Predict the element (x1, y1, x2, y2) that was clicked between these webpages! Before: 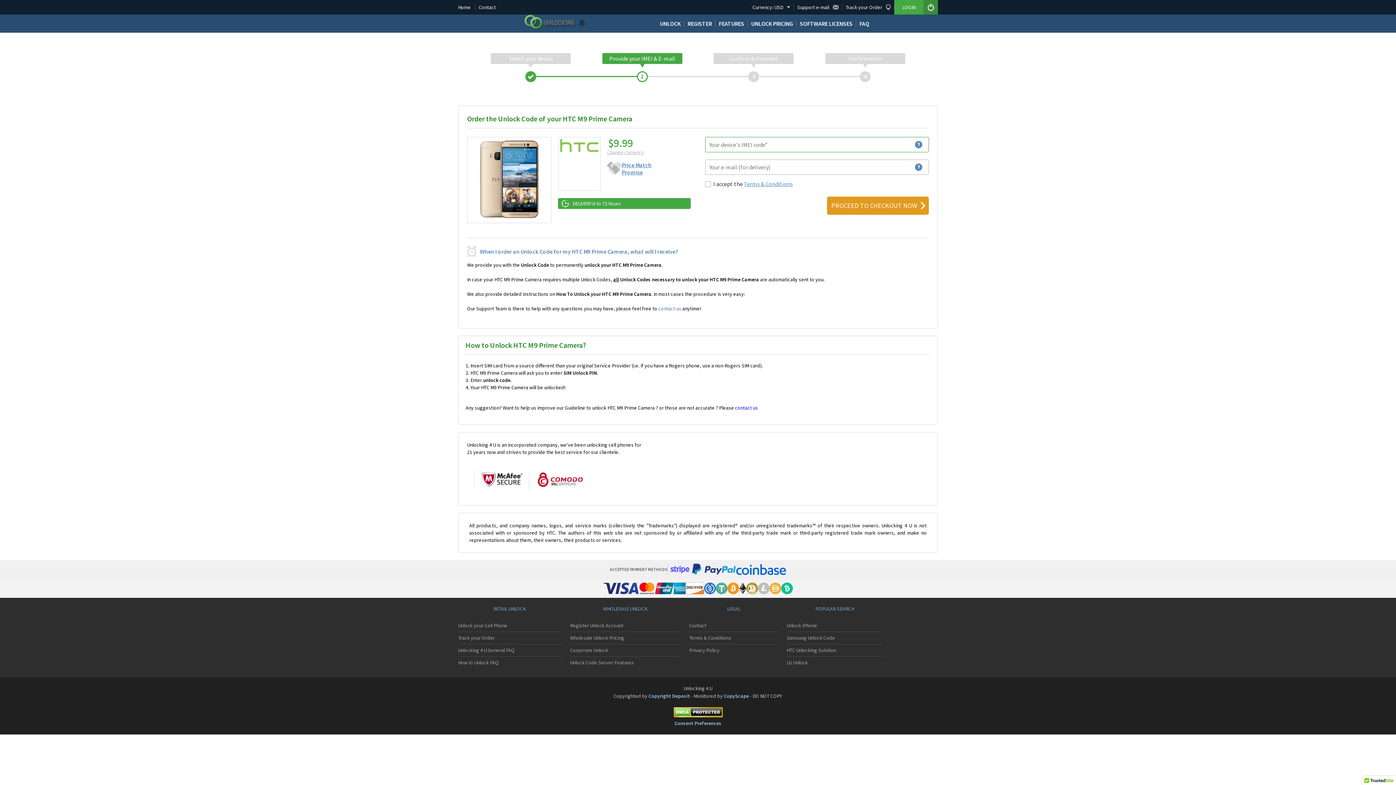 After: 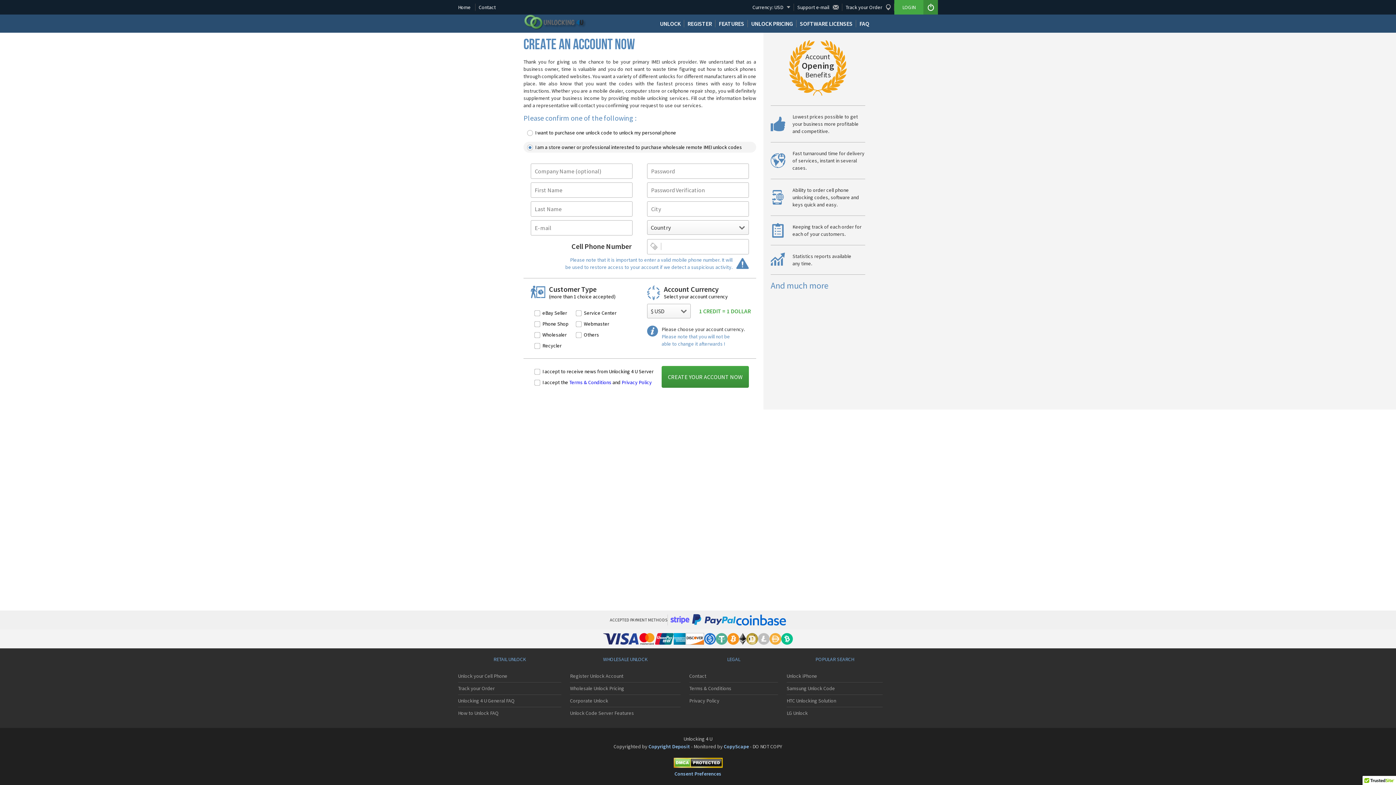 Action: label: REGISTER bbox: (684, 16, 715, 30)